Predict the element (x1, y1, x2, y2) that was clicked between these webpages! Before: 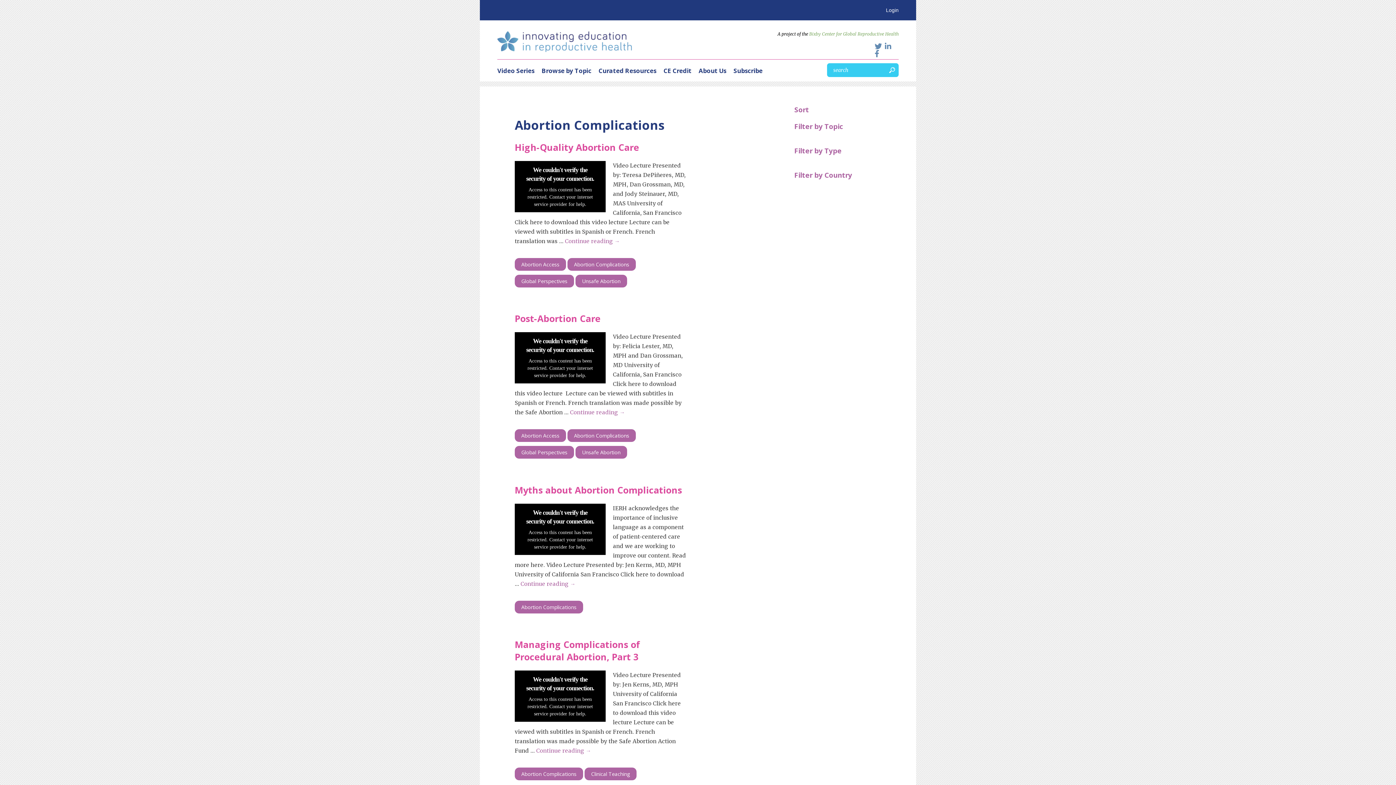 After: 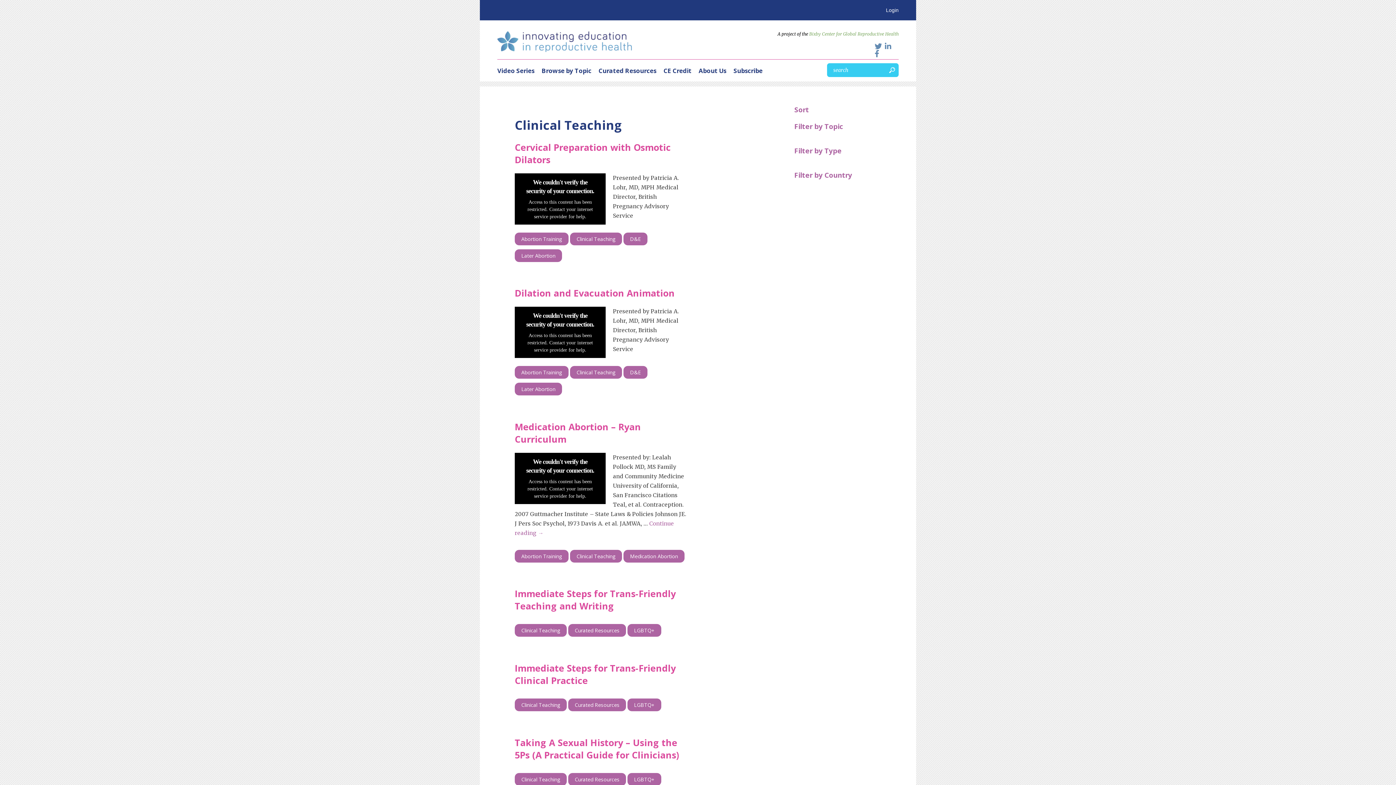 Action: label: Clinical Teaching bbox: (584, 768, 636, 780)